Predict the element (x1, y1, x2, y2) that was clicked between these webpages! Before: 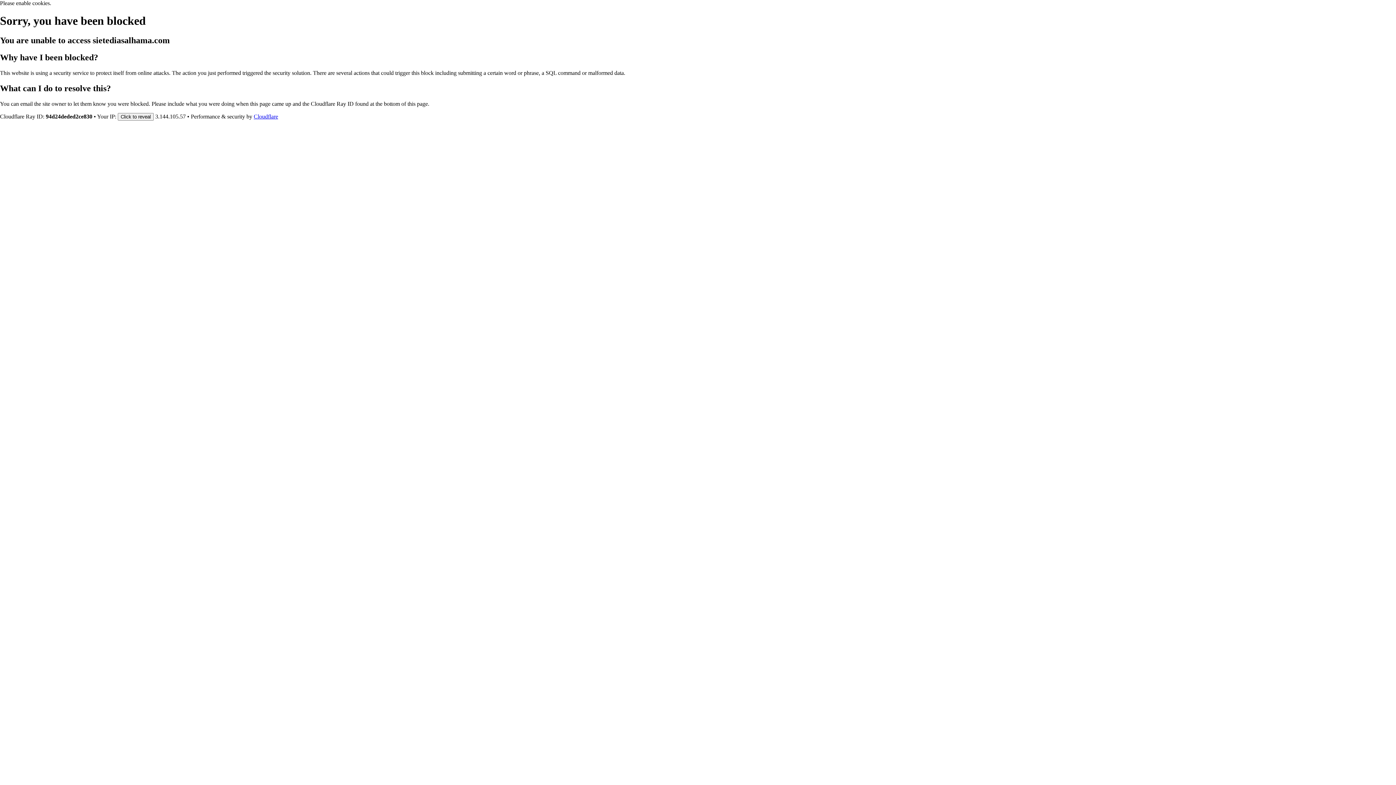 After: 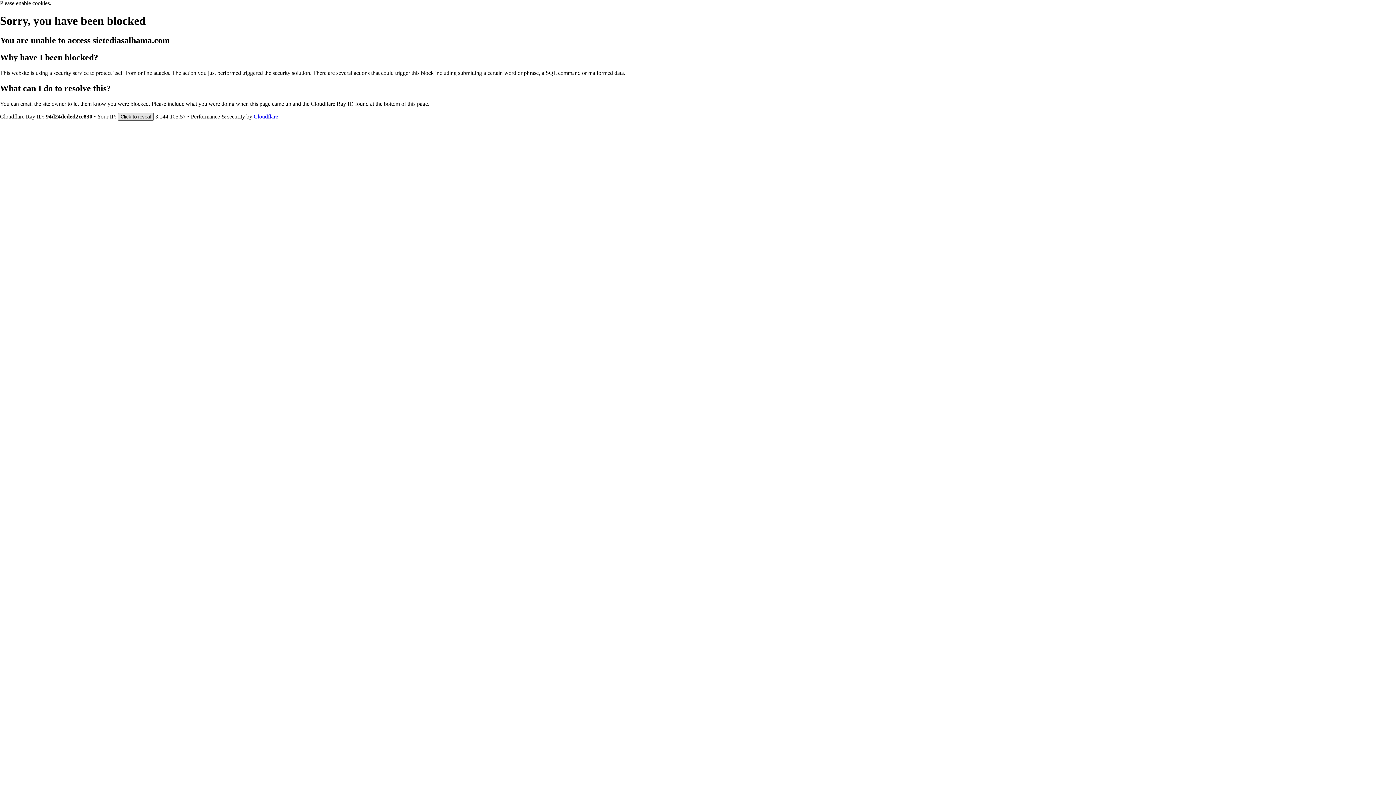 Action: label: Click to reveal bbox: (117, 112, 153, 120)